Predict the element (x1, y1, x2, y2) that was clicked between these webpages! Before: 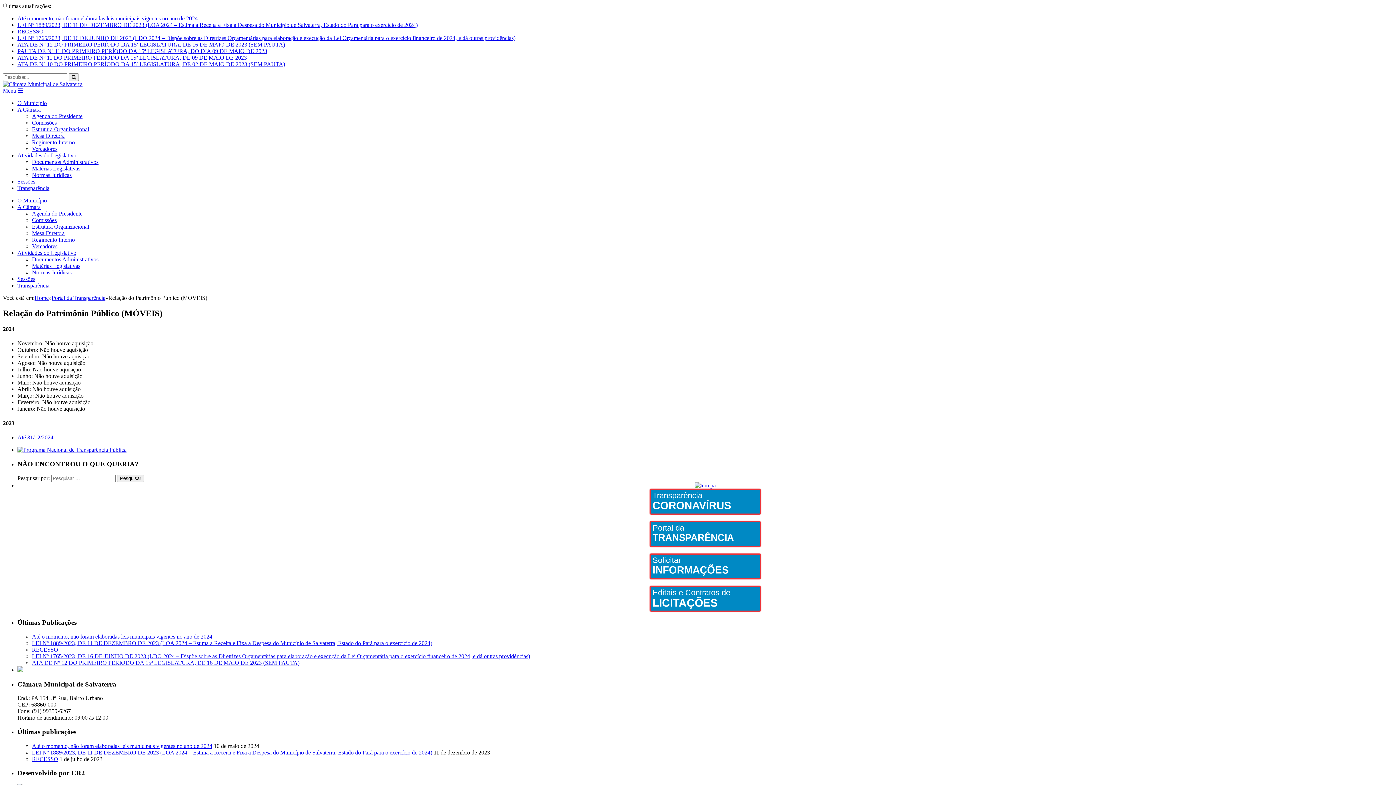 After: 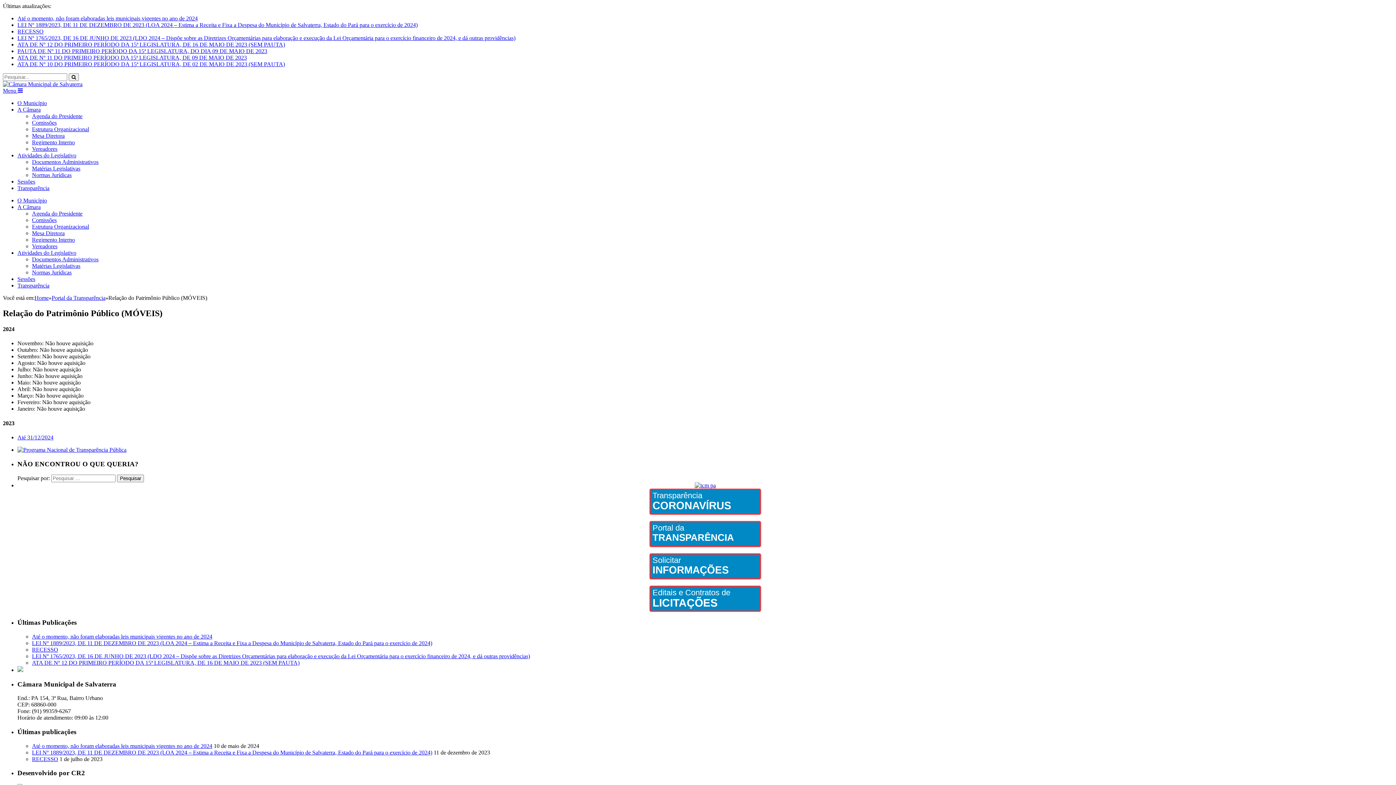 Action: bbox: (32, 126, 89, 132) label: Estrutura Organizacional